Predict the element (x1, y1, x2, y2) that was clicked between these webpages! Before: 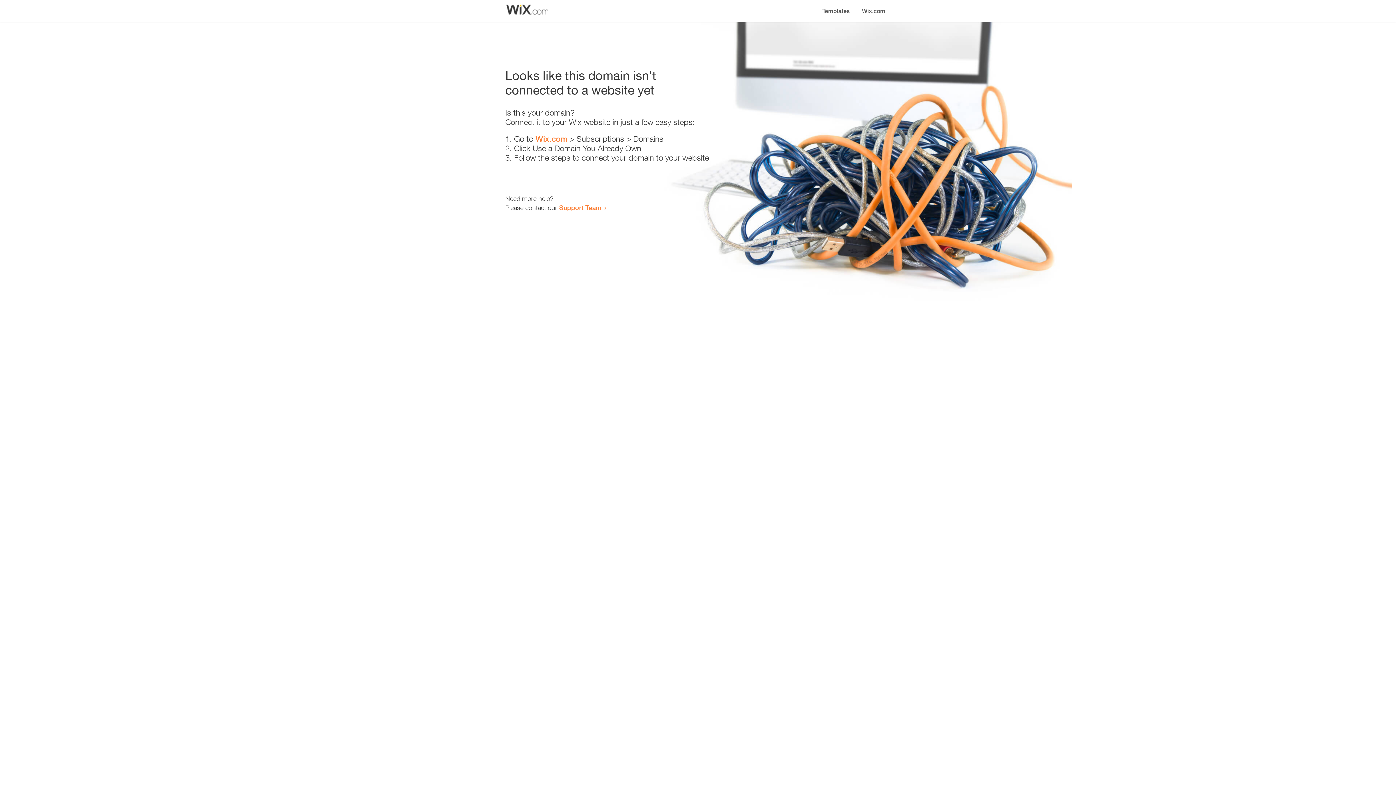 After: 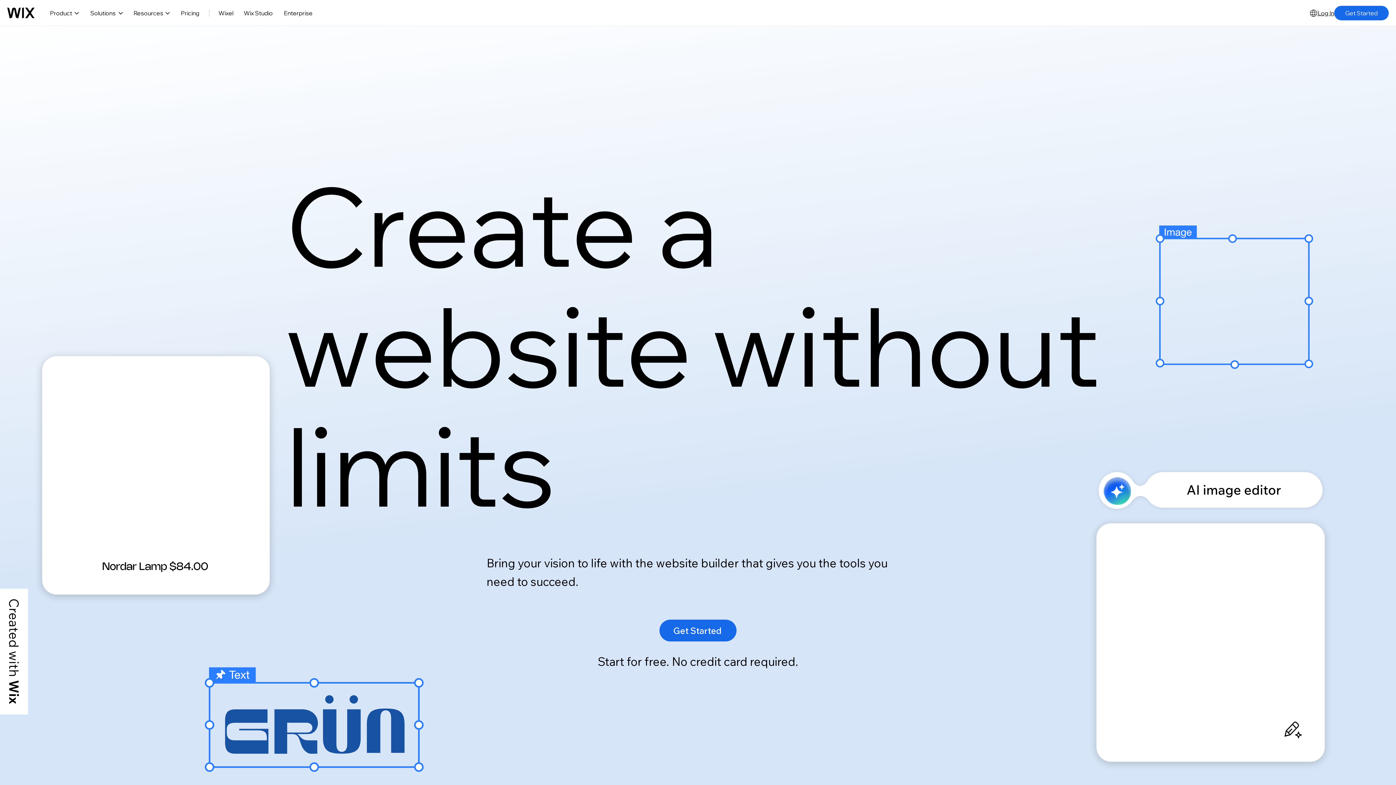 Action: label: Wix.com bbox: (535, 134, 567, 143)